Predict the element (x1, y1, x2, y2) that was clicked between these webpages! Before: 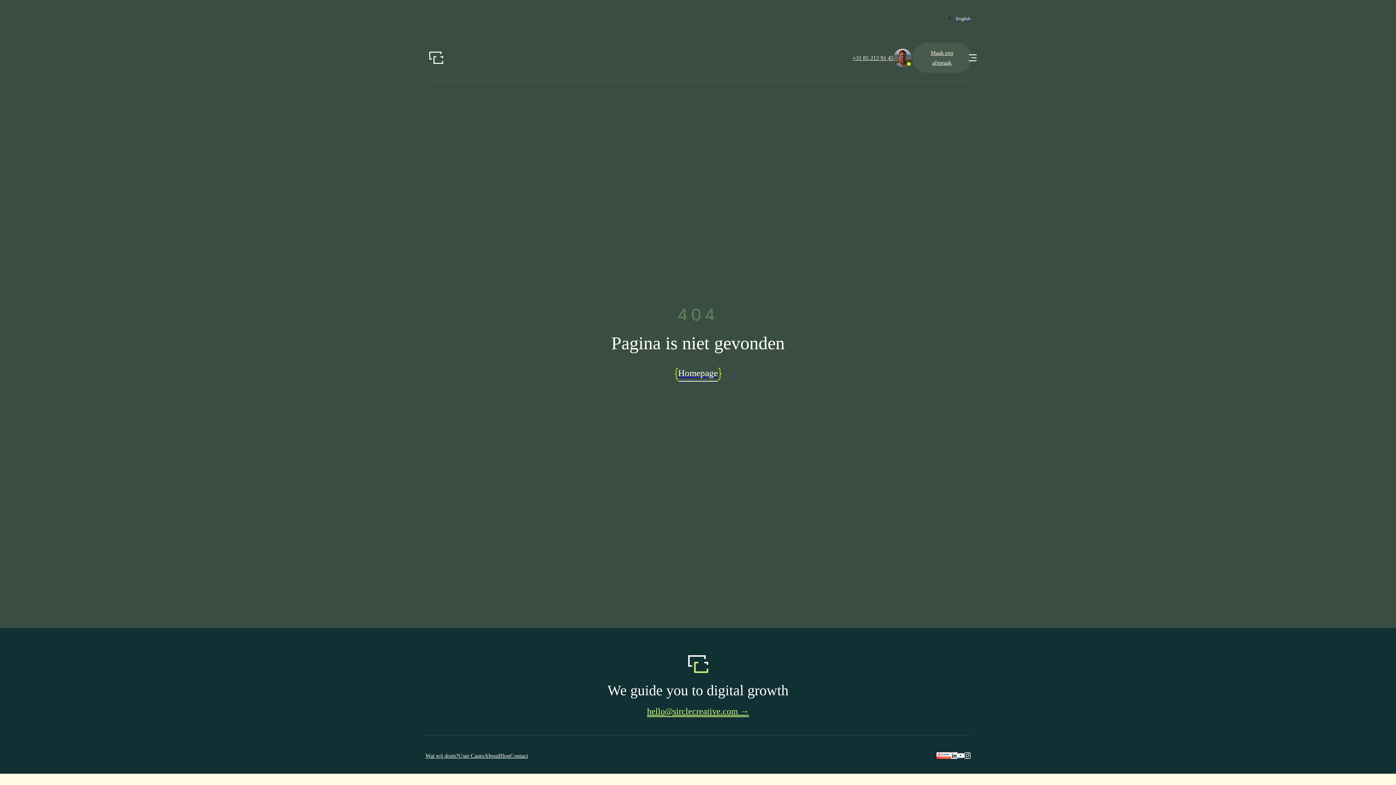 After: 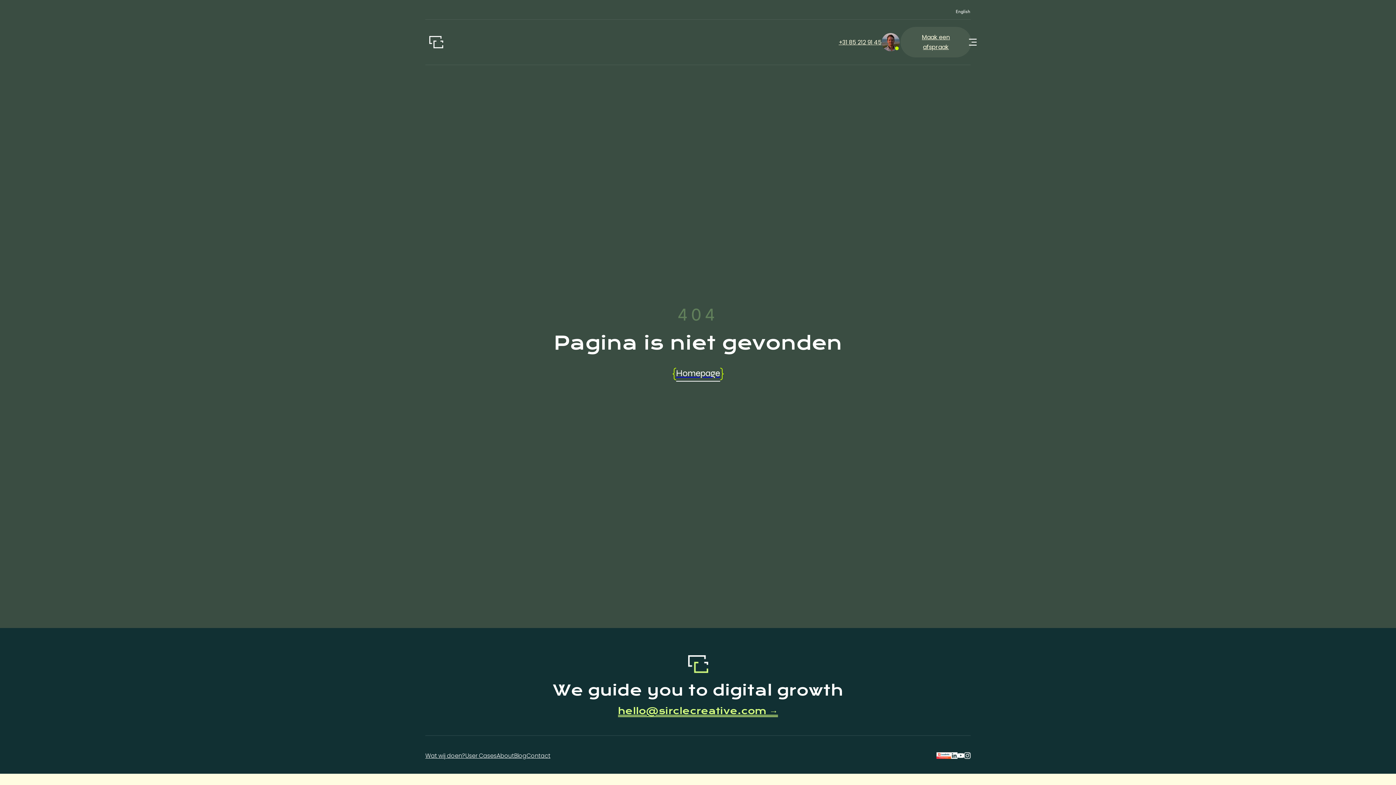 Action: bbox: (951, 747, 957, 763)